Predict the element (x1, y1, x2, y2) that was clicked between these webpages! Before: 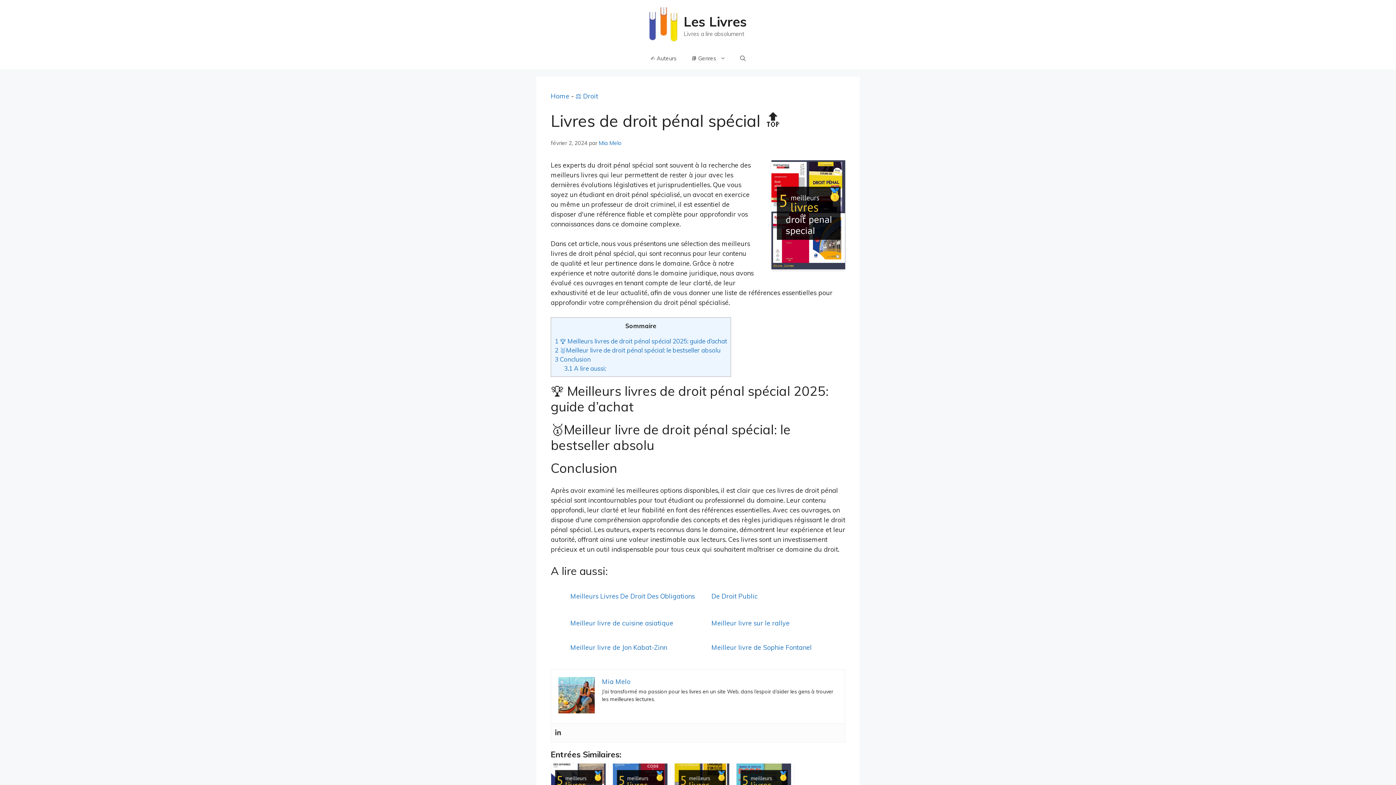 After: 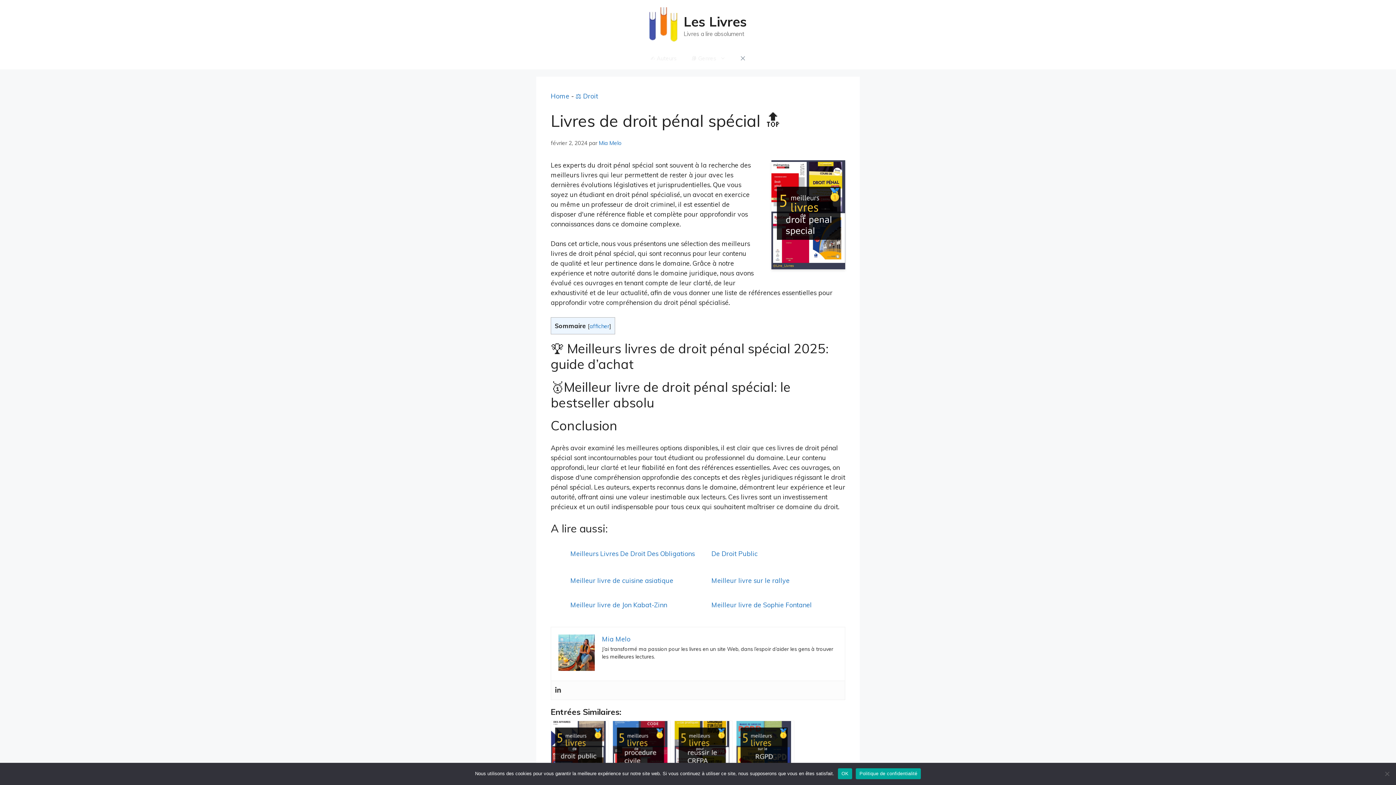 Action: label: Ouvrir la barre de recherche bbox: (732, 47, 752, 69)